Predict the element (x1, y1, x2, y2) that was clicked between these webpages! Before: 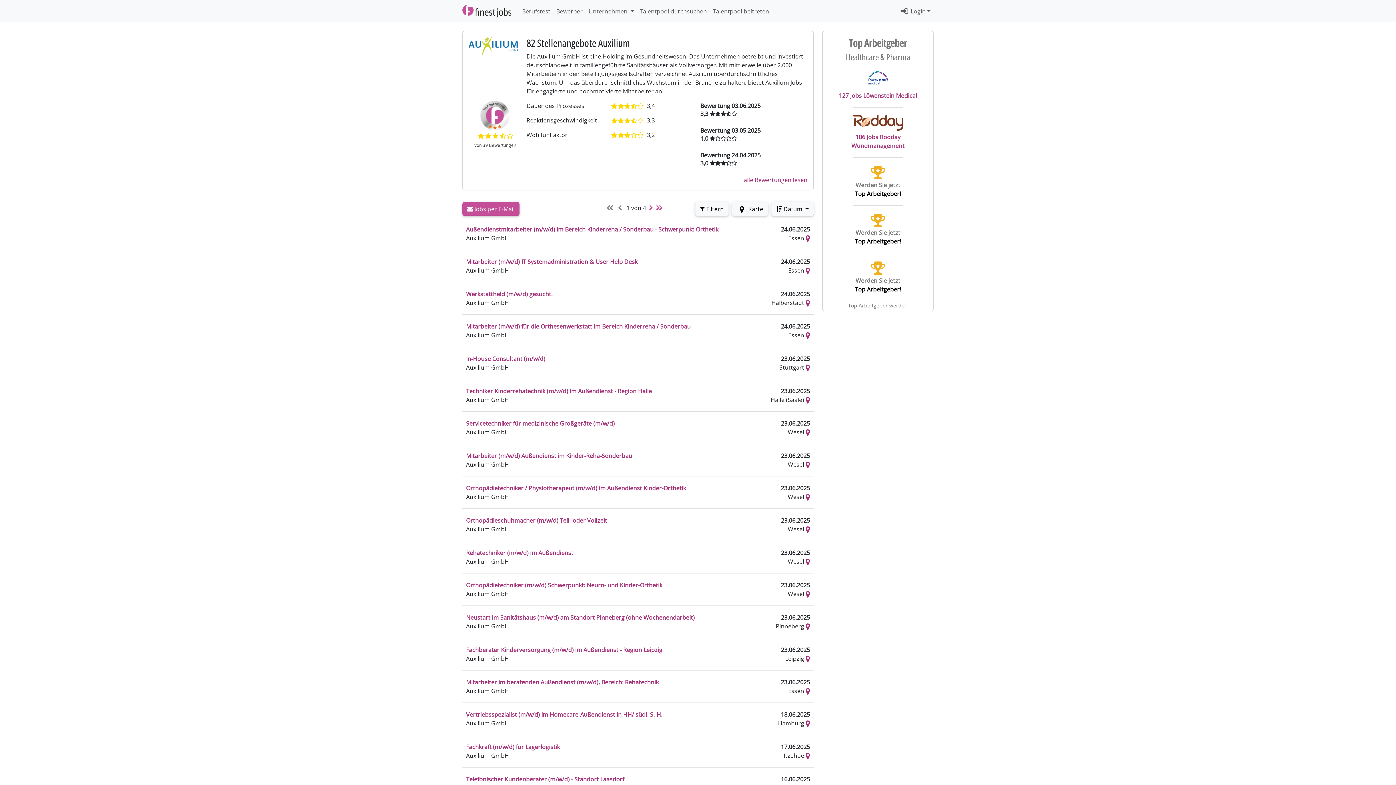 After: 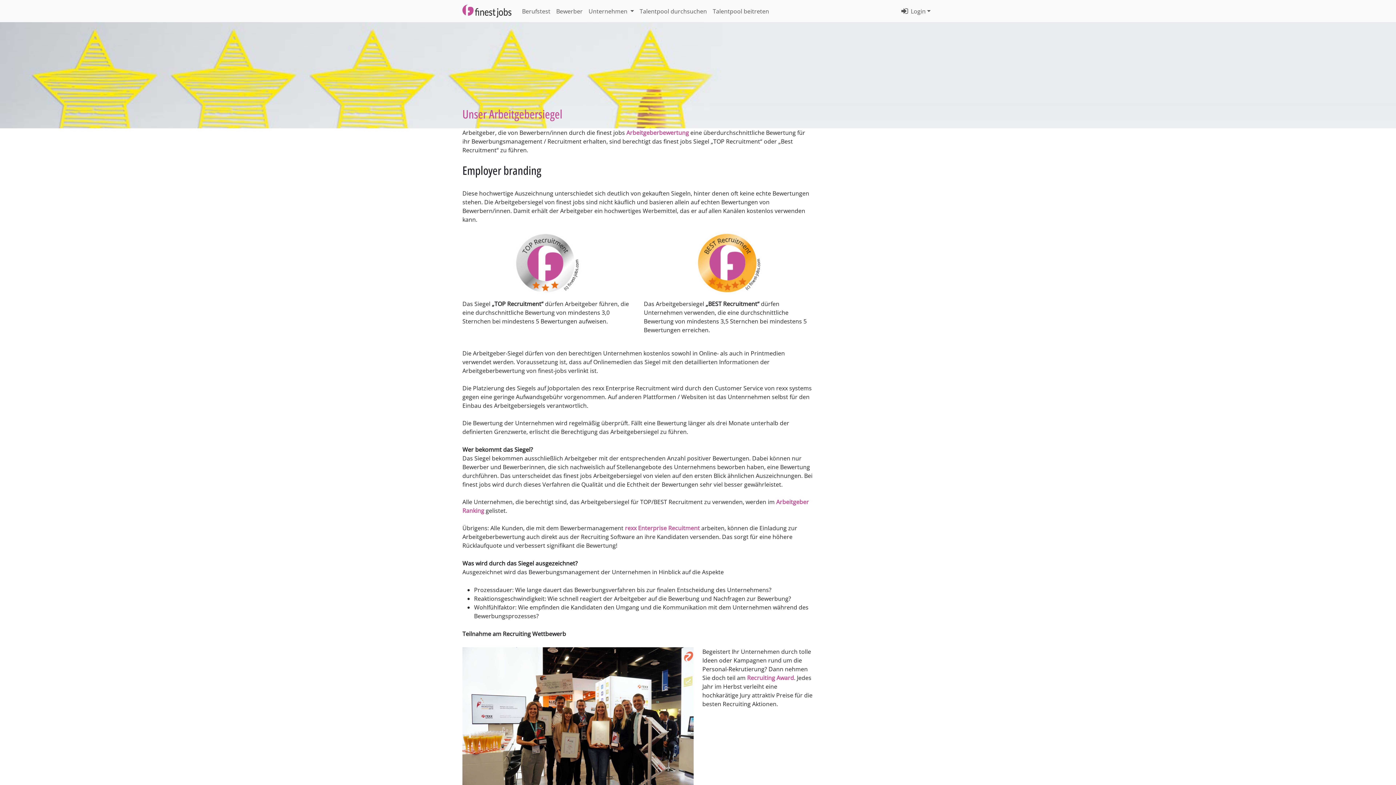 Action: bbox: (478, 120, 512, 128)